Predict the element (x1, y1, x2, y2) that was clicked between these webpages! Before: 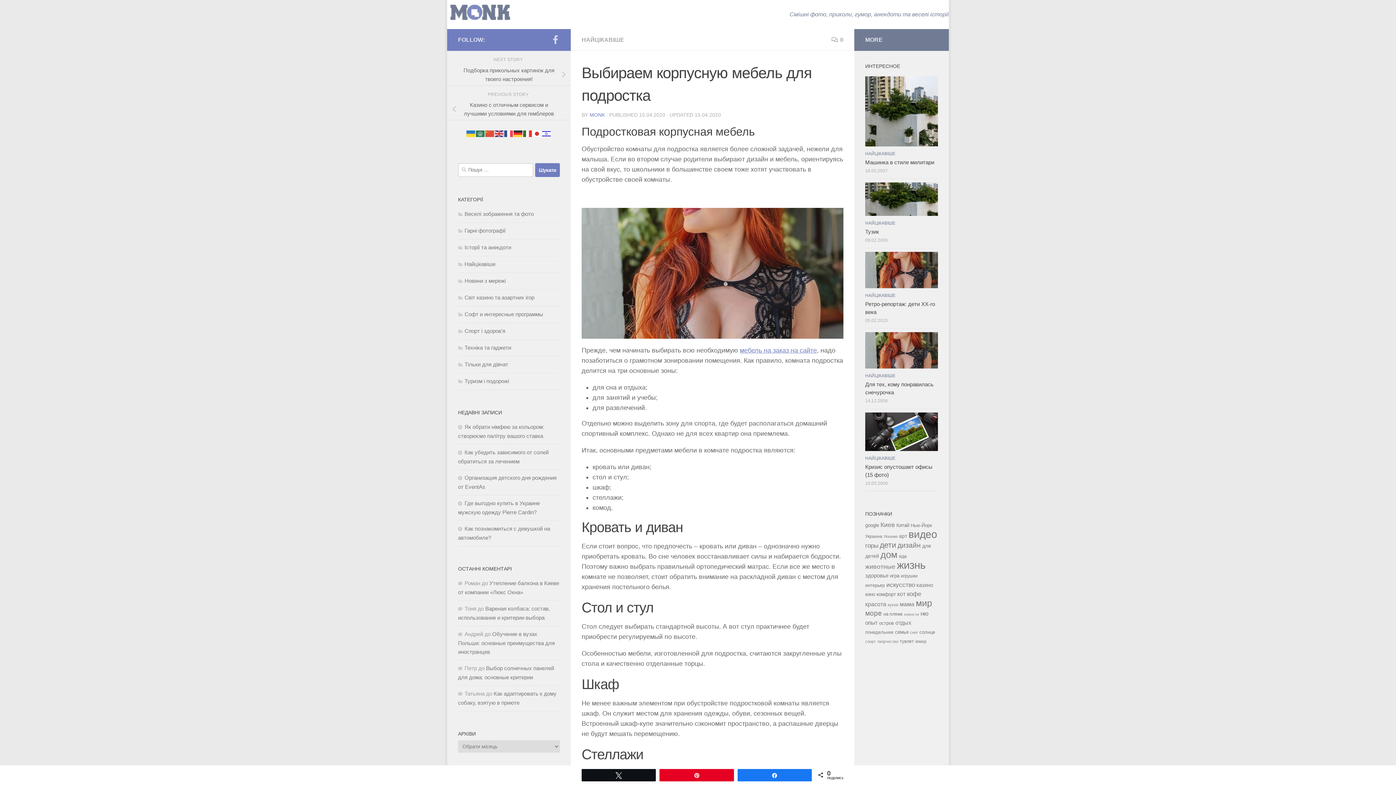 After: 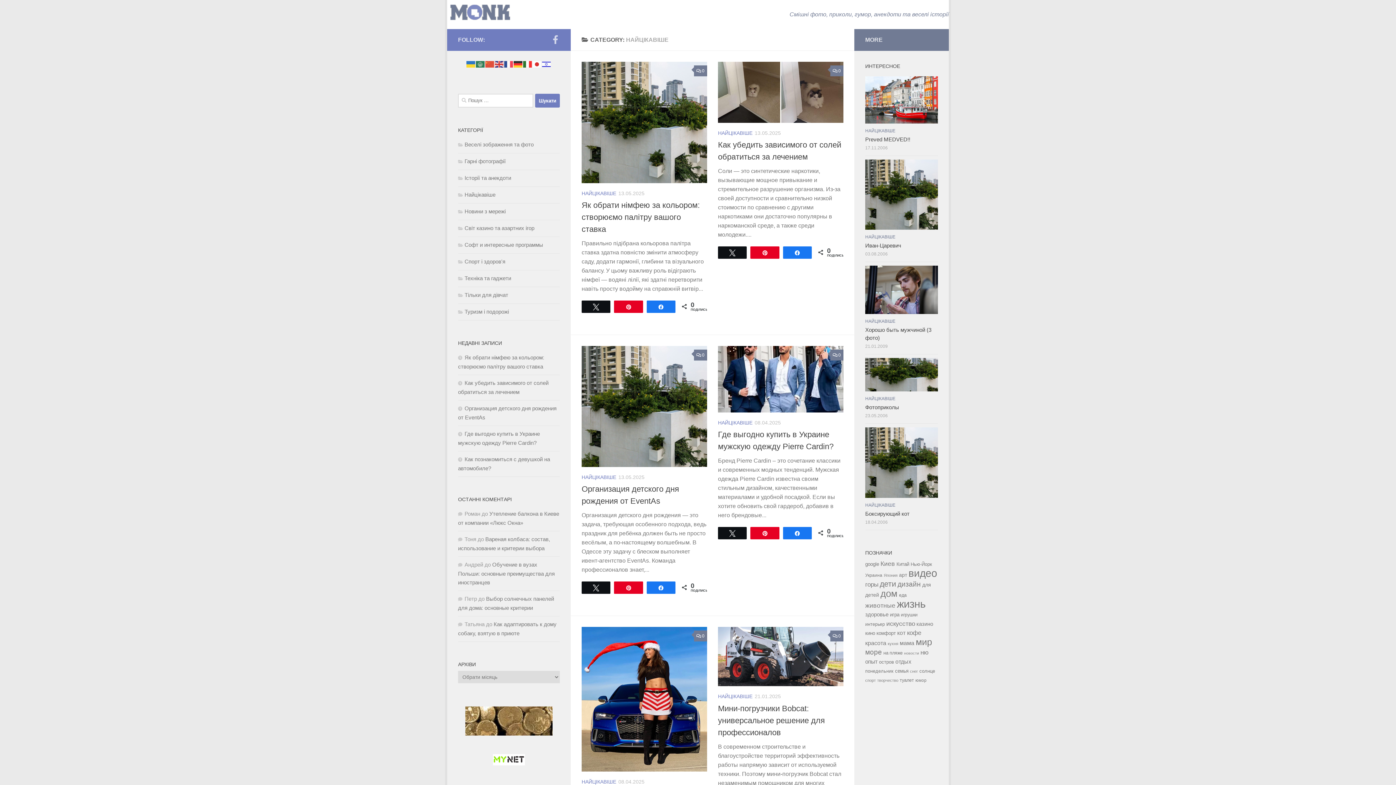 Action: label: НАЙЦІКАВІШЕ bbox: (865, 293, 895, 298)